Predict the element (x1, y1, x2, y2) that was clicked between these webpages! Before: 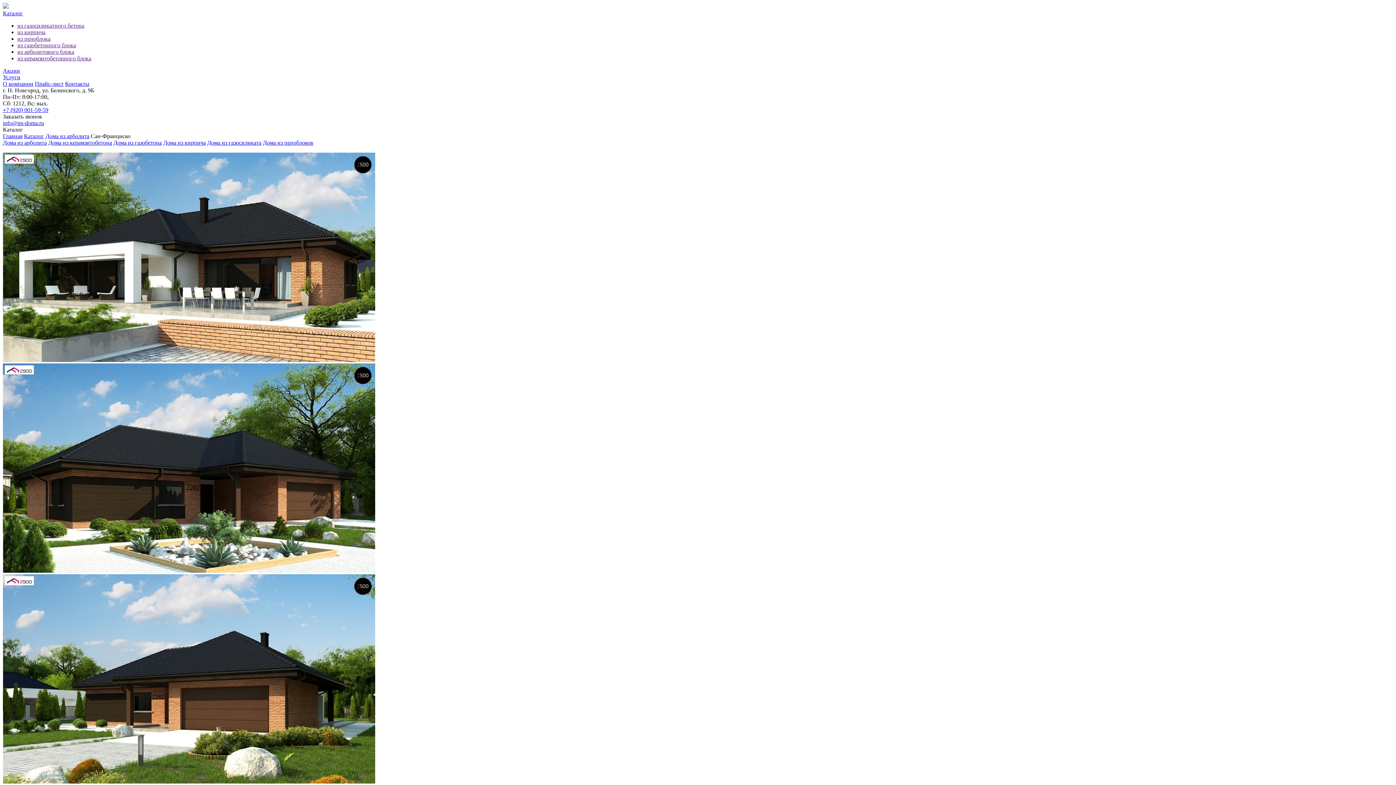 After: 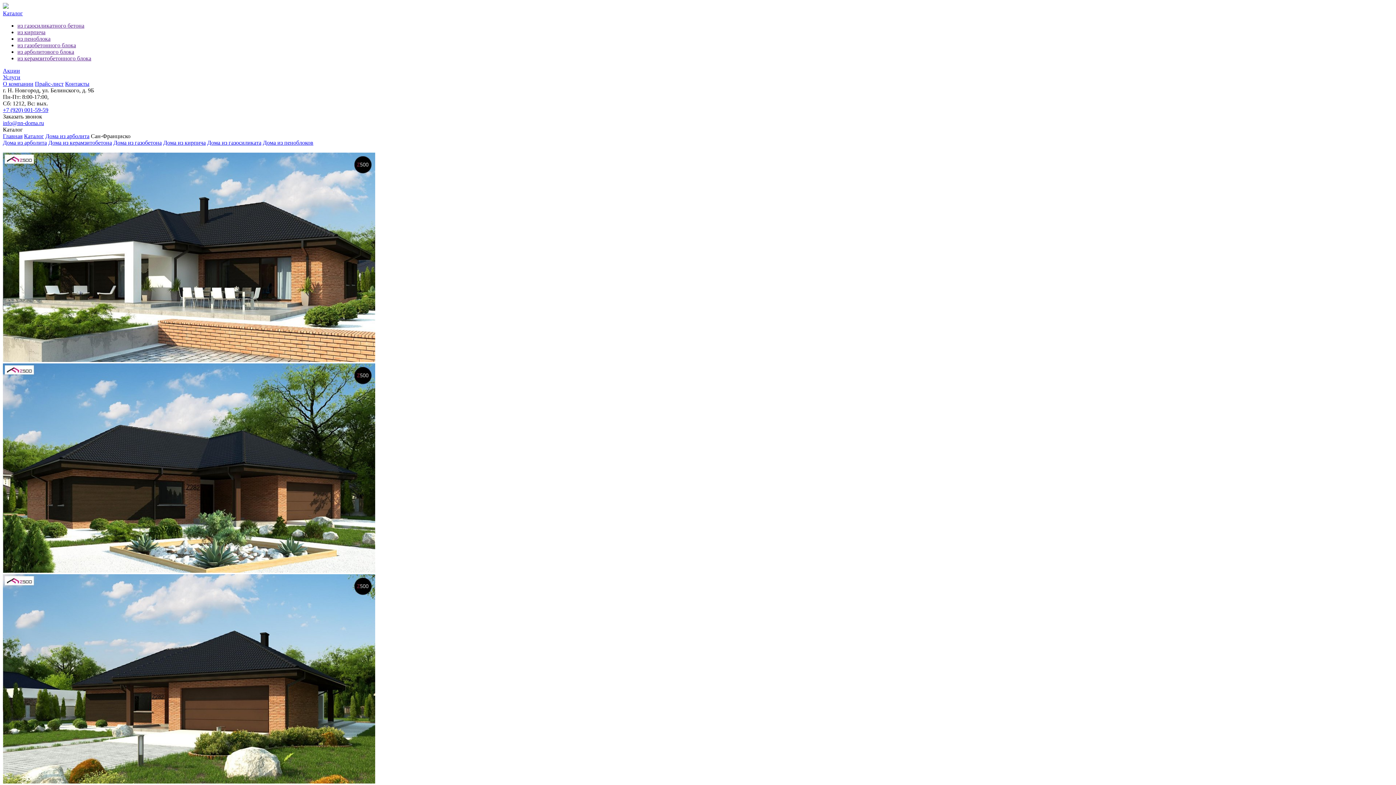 Action: label: из кирпича bbox: (17, 29, 45, 35)